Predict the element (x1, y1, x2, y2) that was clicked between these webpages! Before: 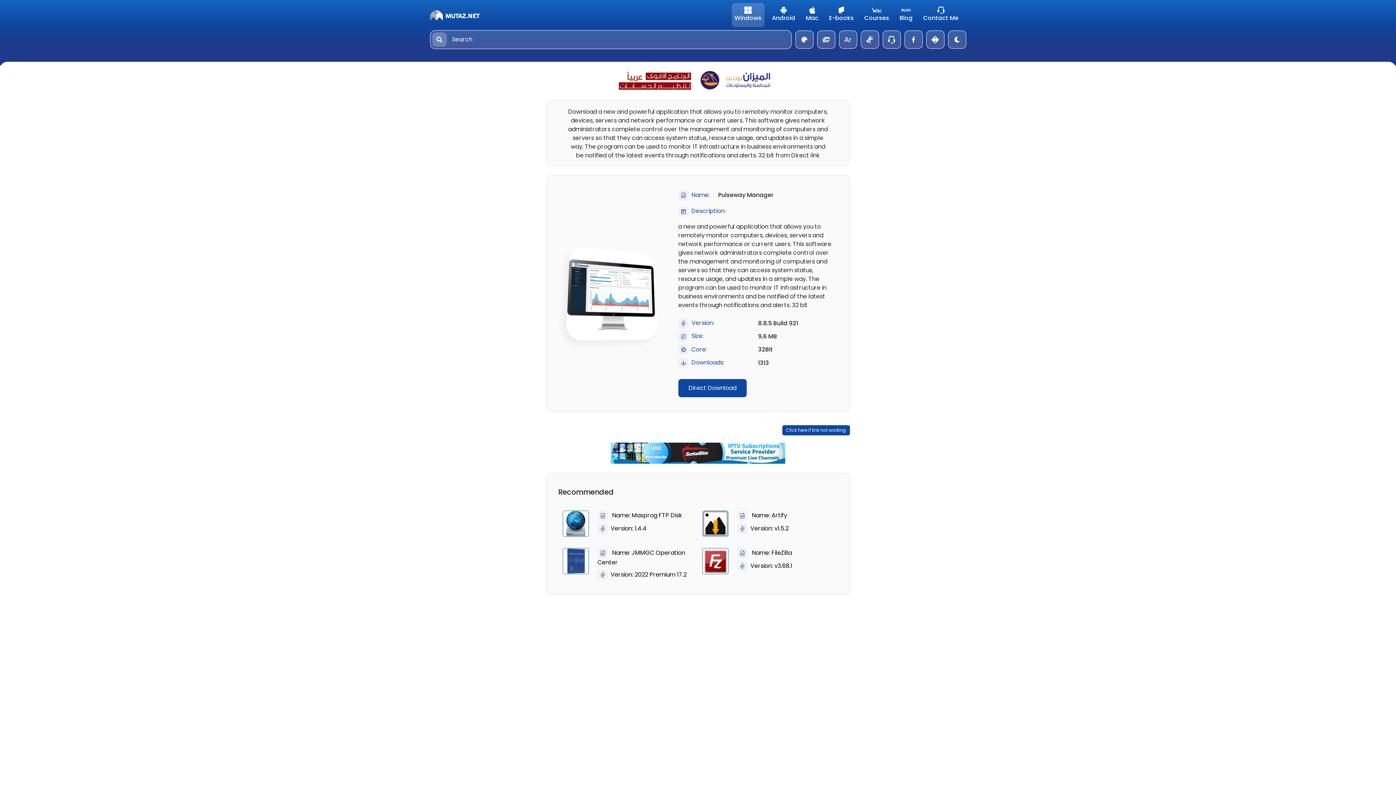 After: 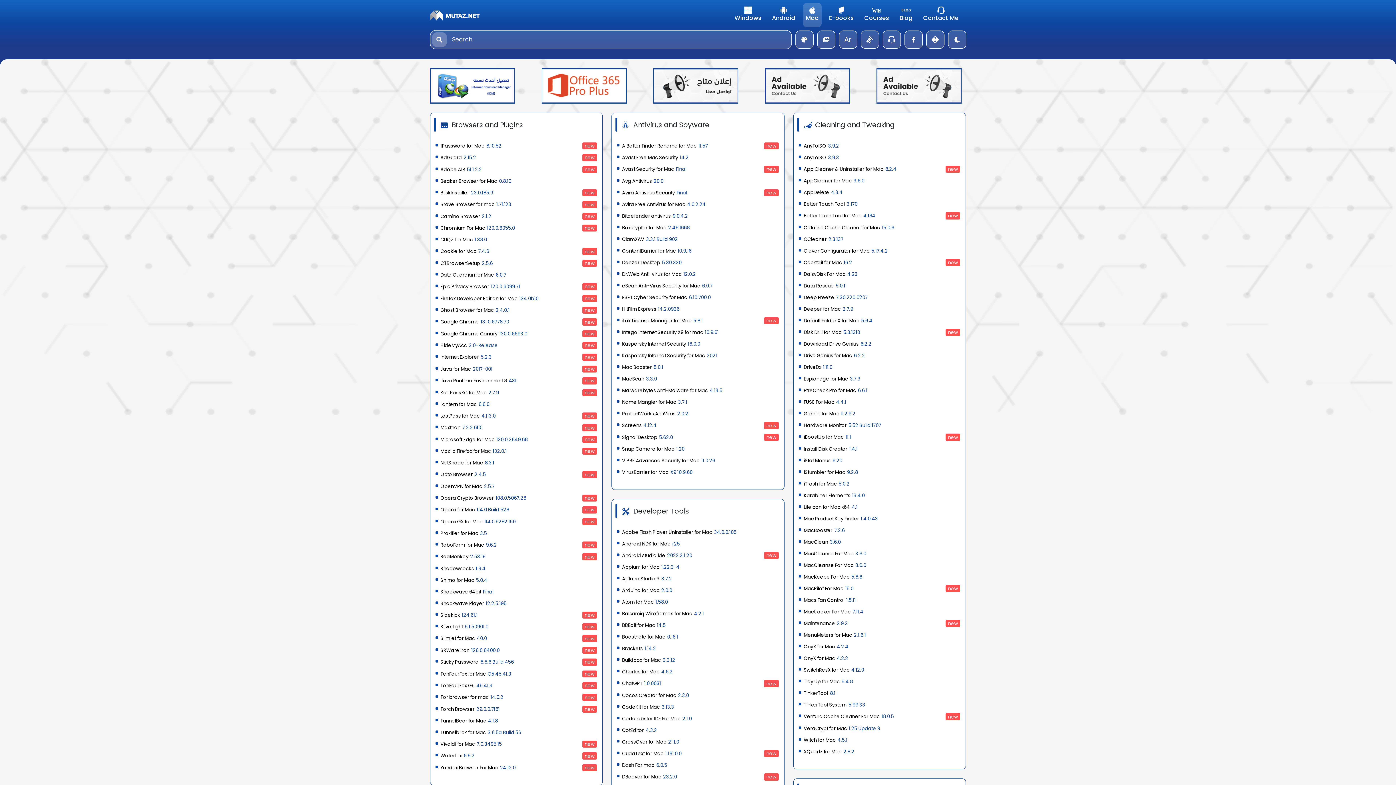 Action: label: Mac bbox: (803, 2, 821, 27)